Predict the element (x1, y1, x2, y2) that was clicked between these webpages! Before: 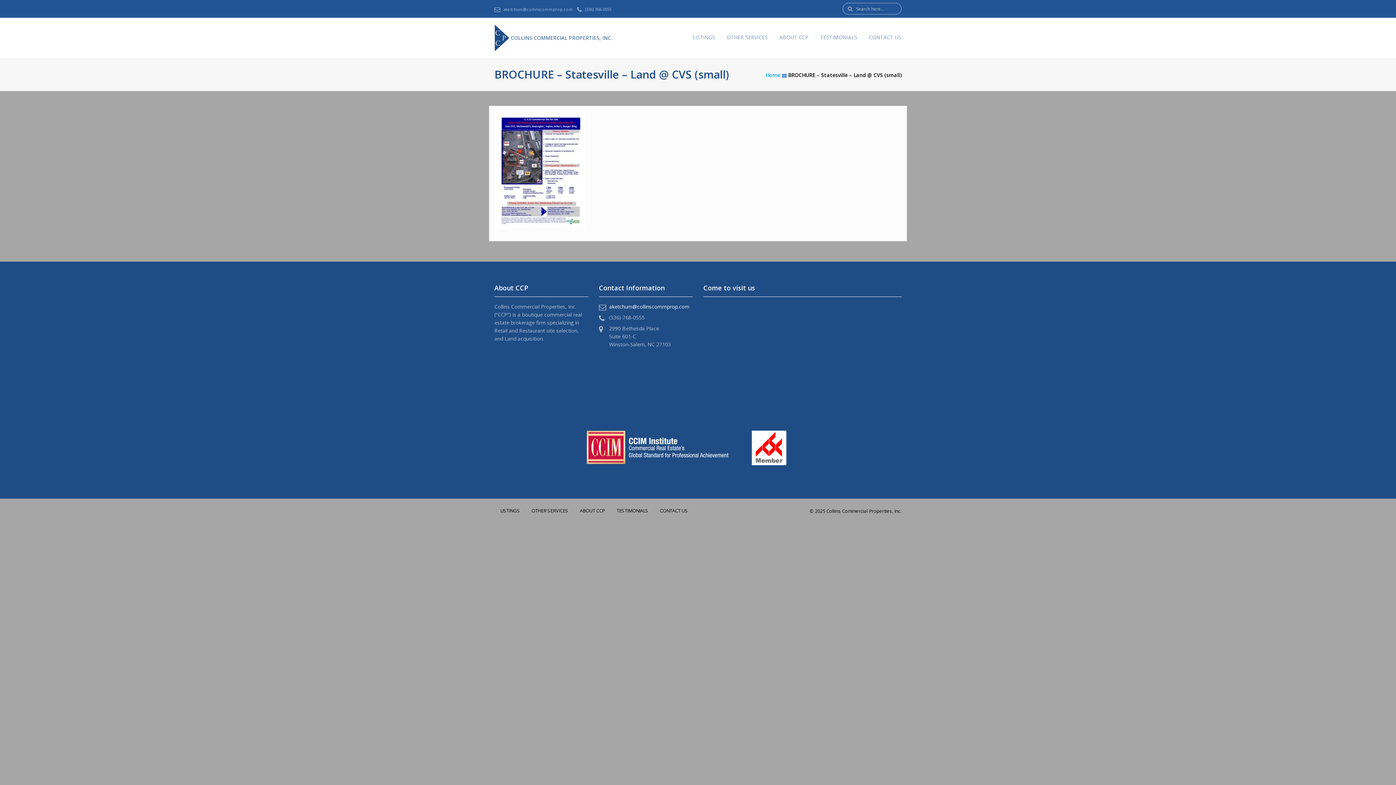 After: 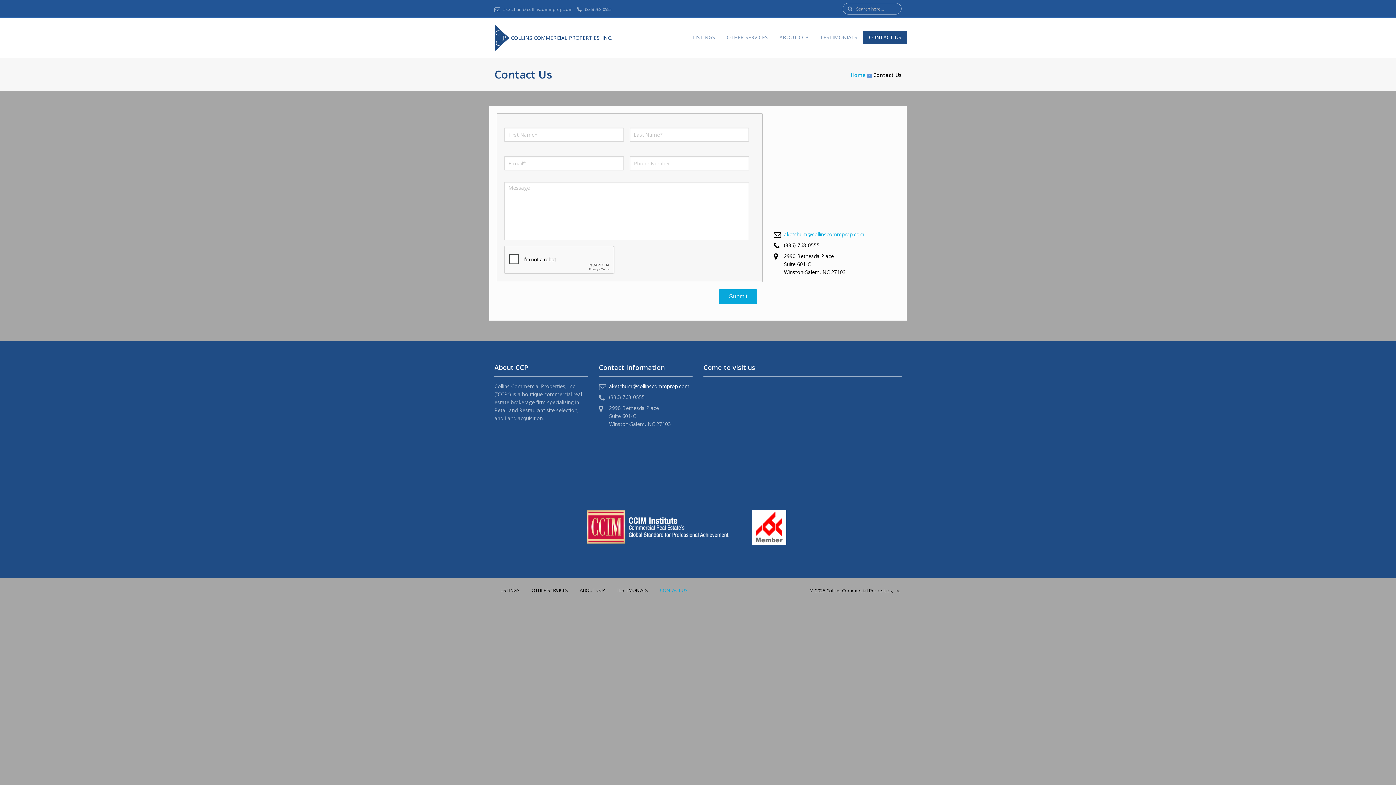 Action: label: CONTACT US bbox: (654, 504, 693, 517)